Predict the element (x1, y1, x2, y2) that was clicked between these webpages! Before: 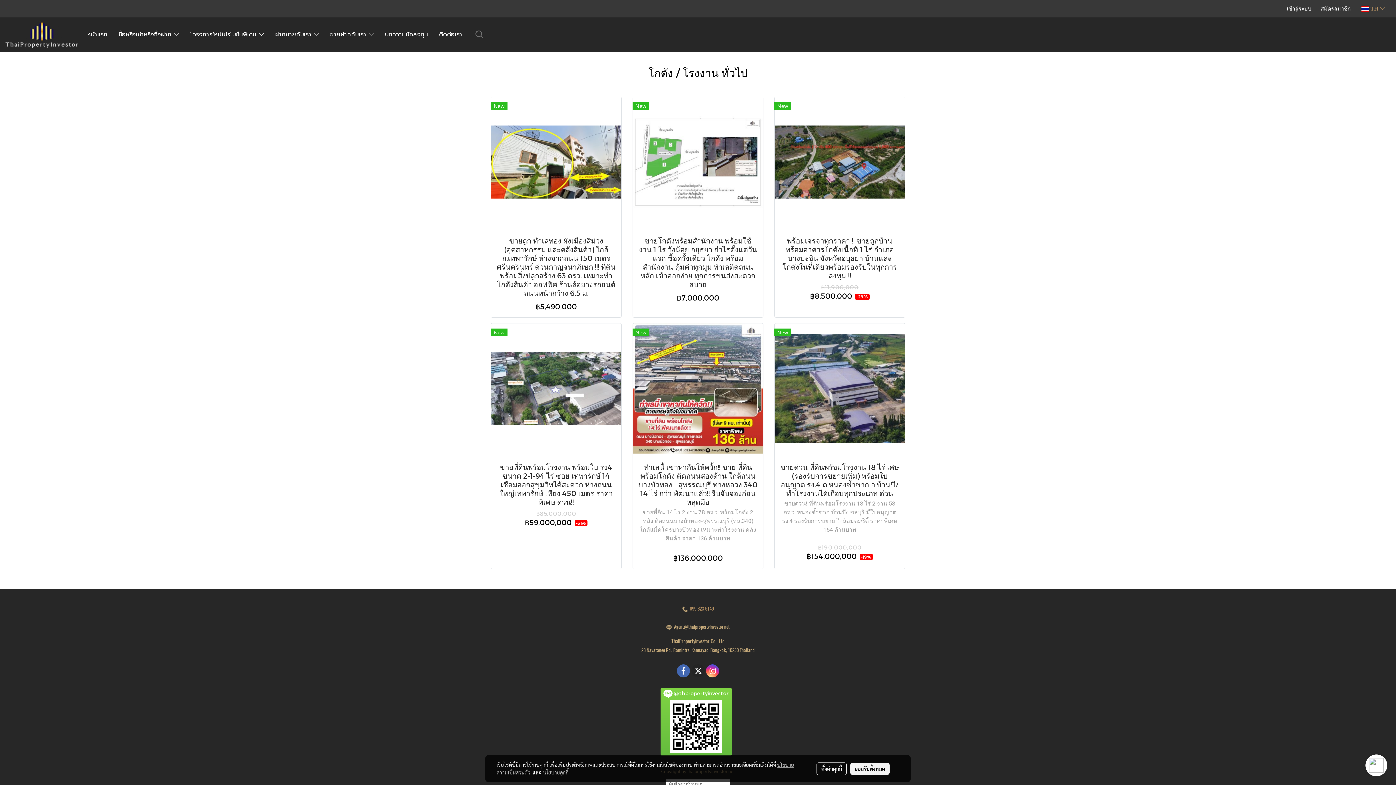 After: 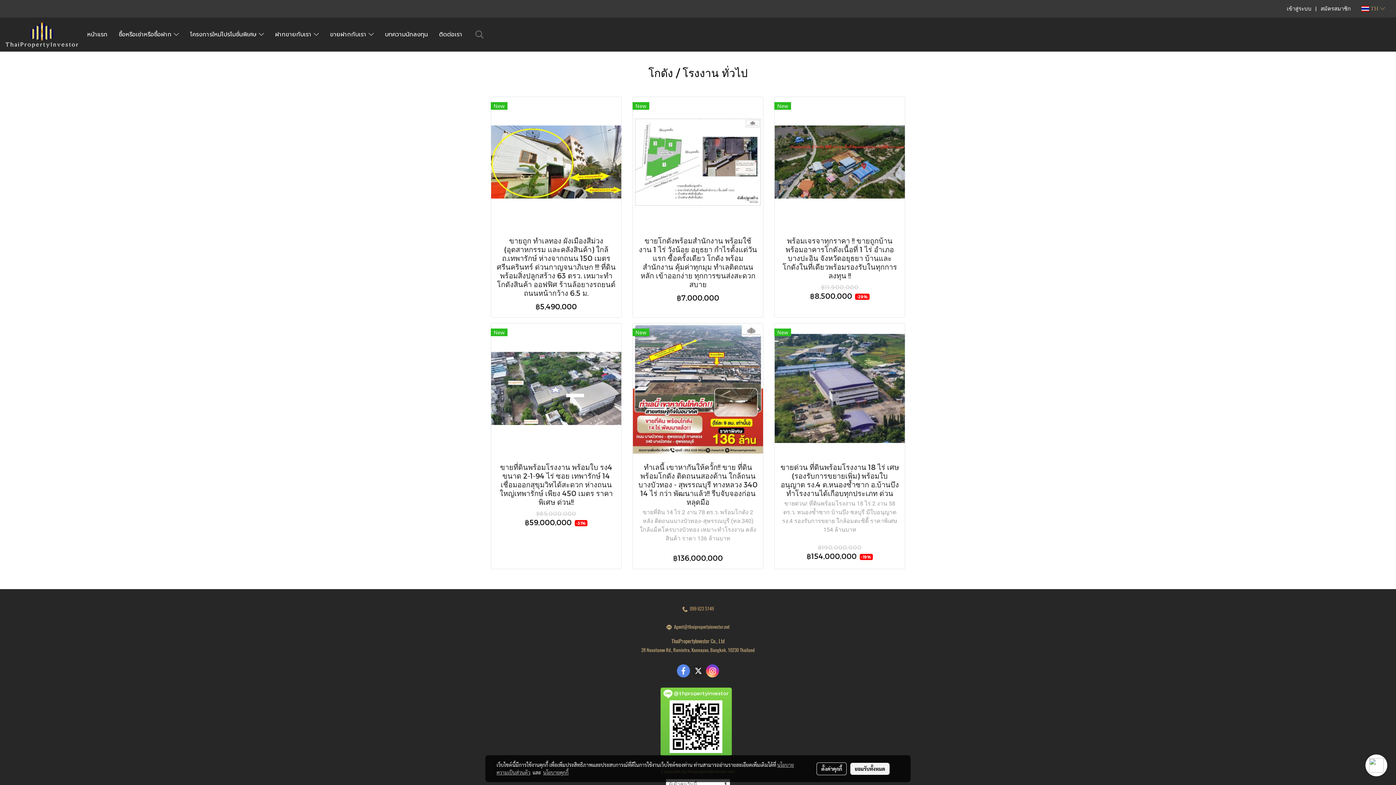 Action: bbox: (677, 664, 690, 677)